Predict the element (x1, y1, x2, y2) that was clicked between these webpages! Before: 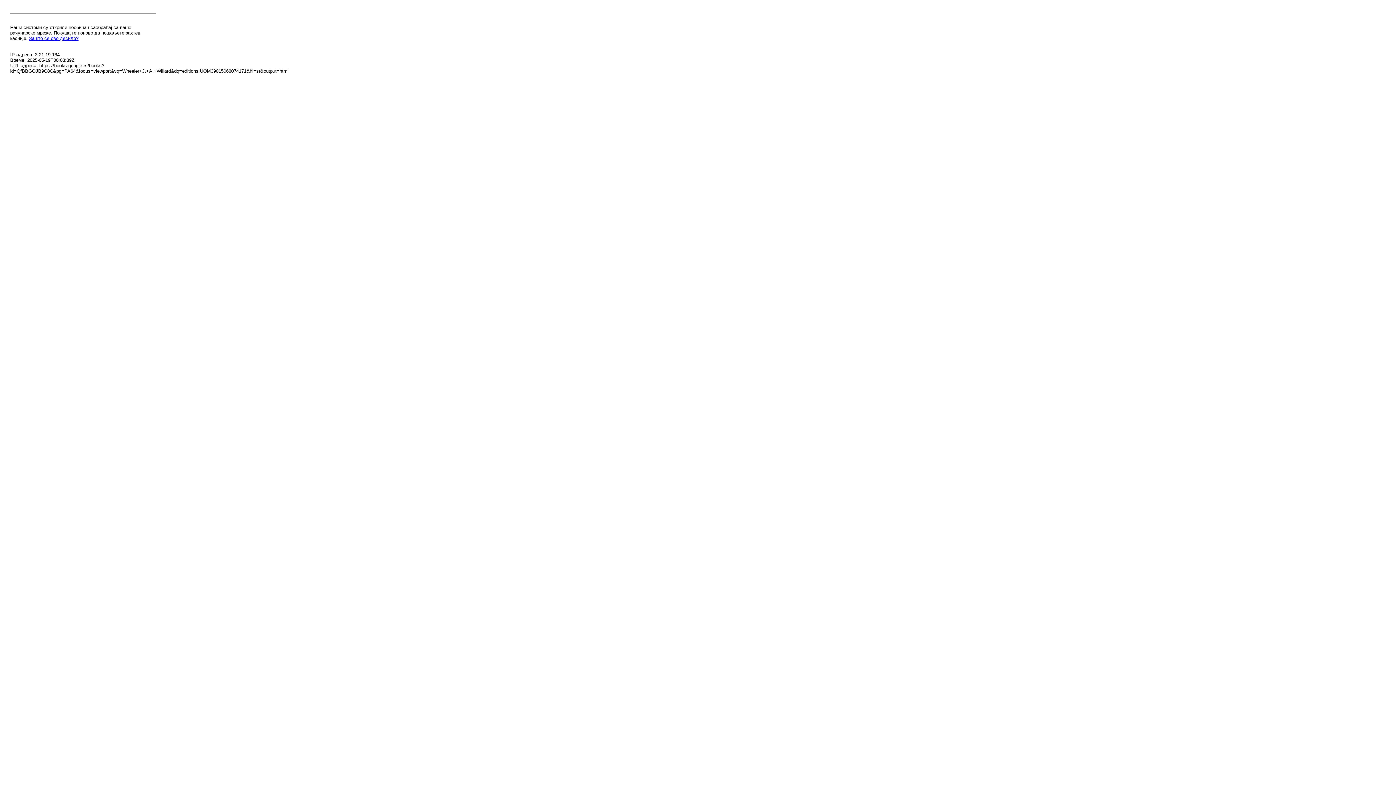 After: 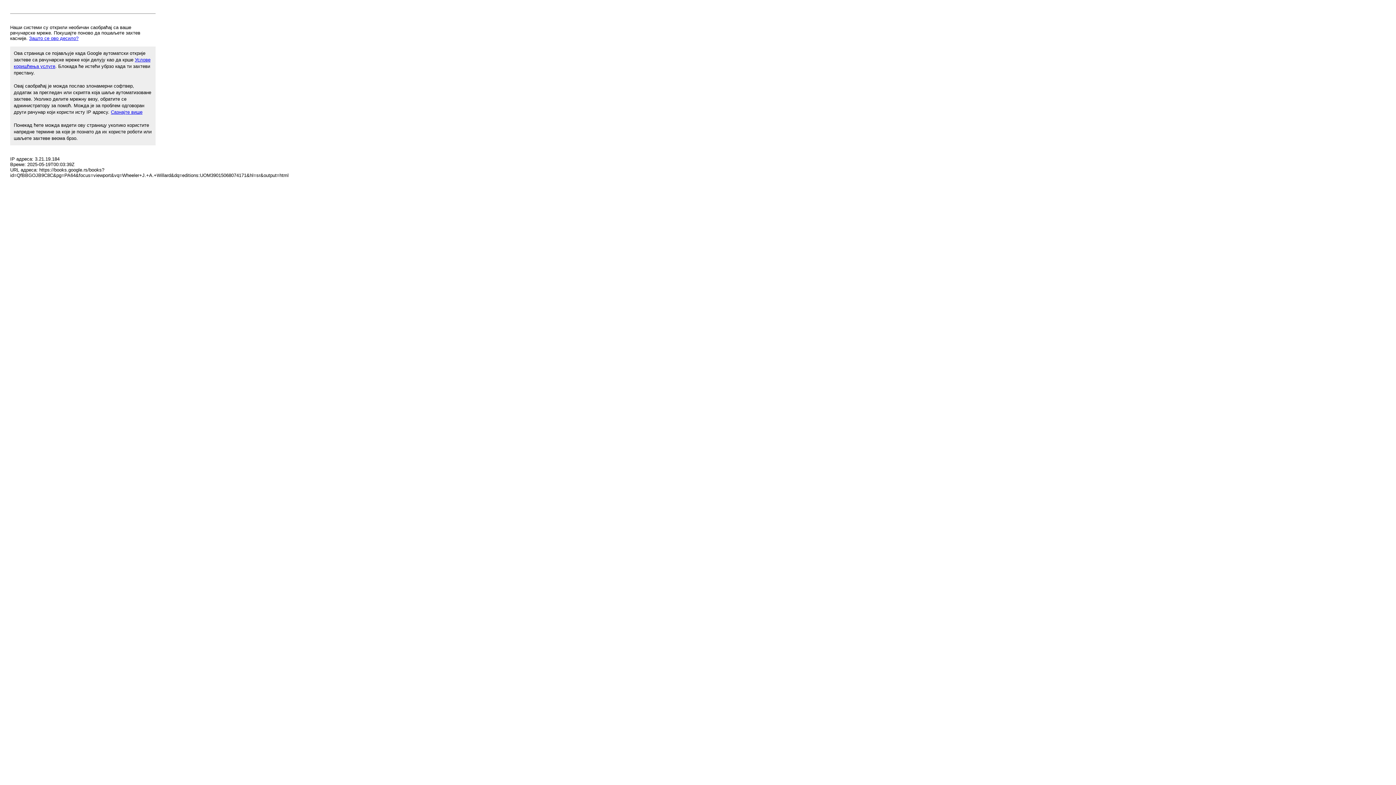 Action: label: Зашто се ово десило? bbox: (29, 35, 78, 41)